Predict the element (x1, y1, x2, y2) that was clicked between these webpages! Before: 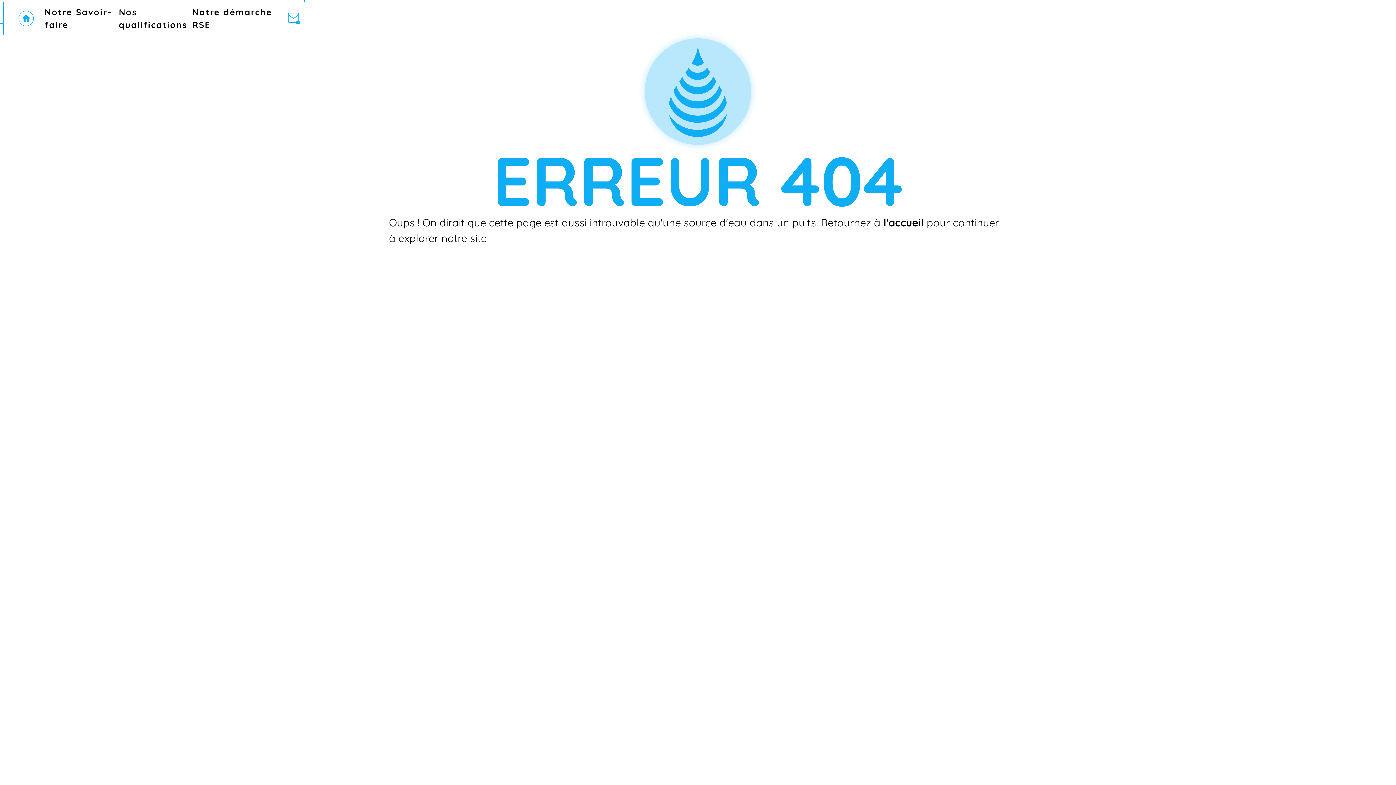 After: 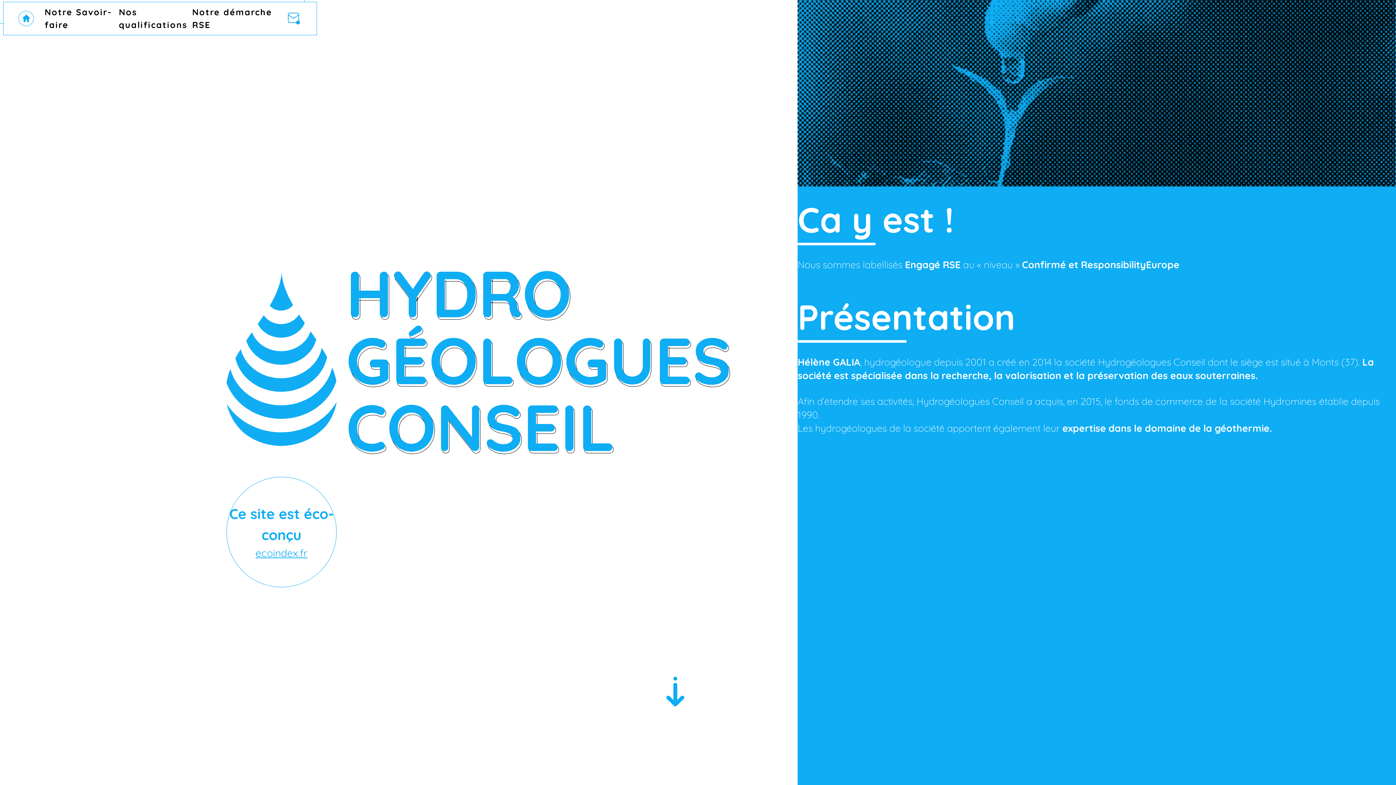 Action: label: l'accueil bbox: (883, 216, 924, 229)